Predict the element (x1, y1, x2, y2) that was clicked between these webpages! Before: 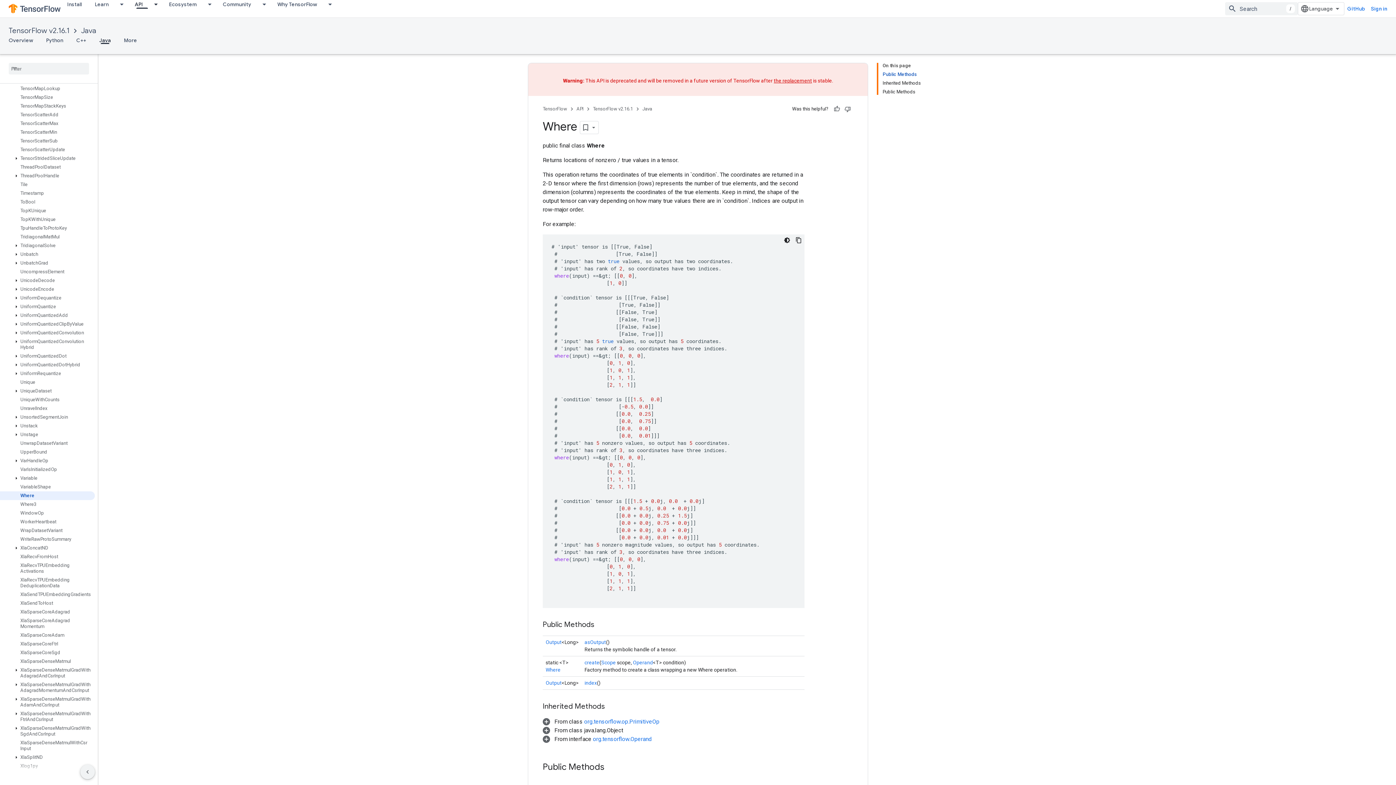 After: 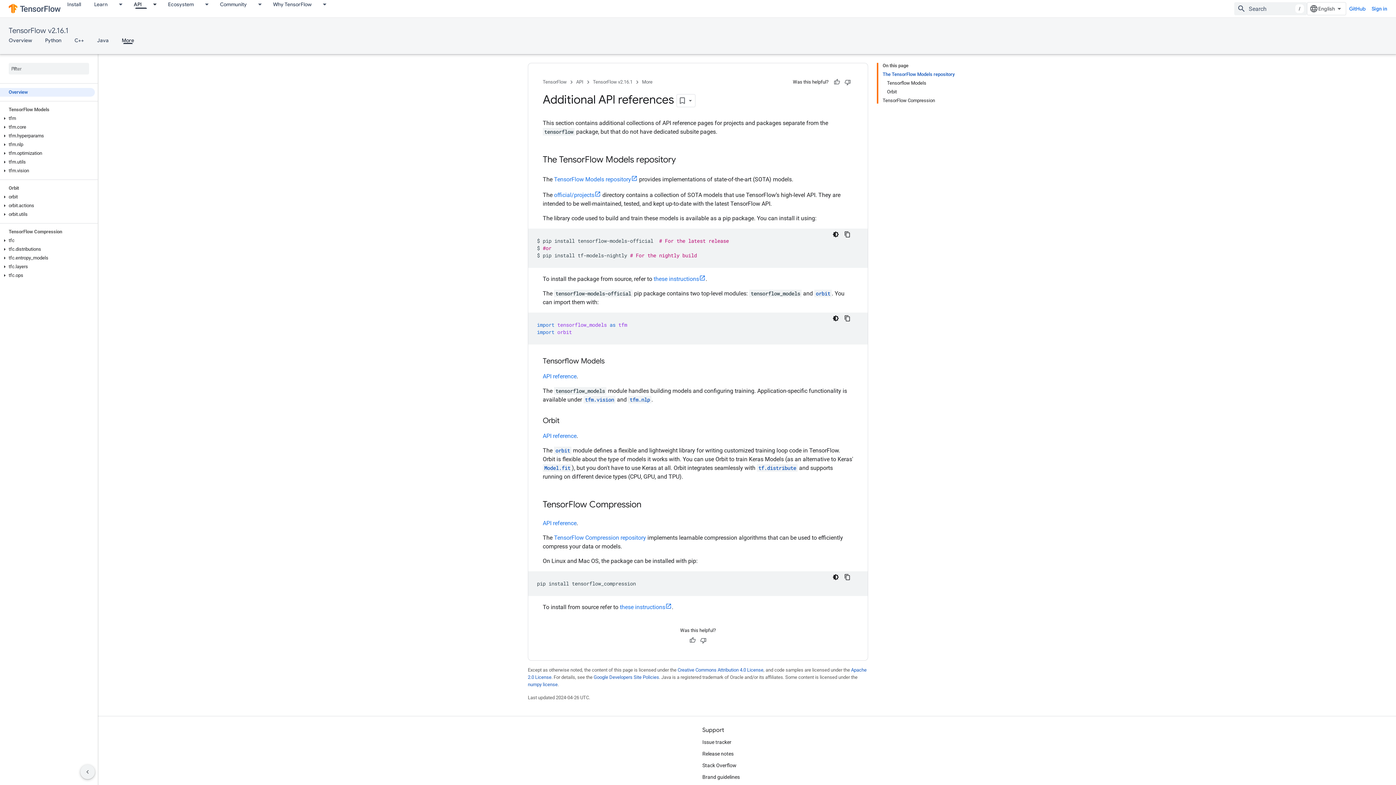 Action: bbox: (117, 36, 143, 44) label: More